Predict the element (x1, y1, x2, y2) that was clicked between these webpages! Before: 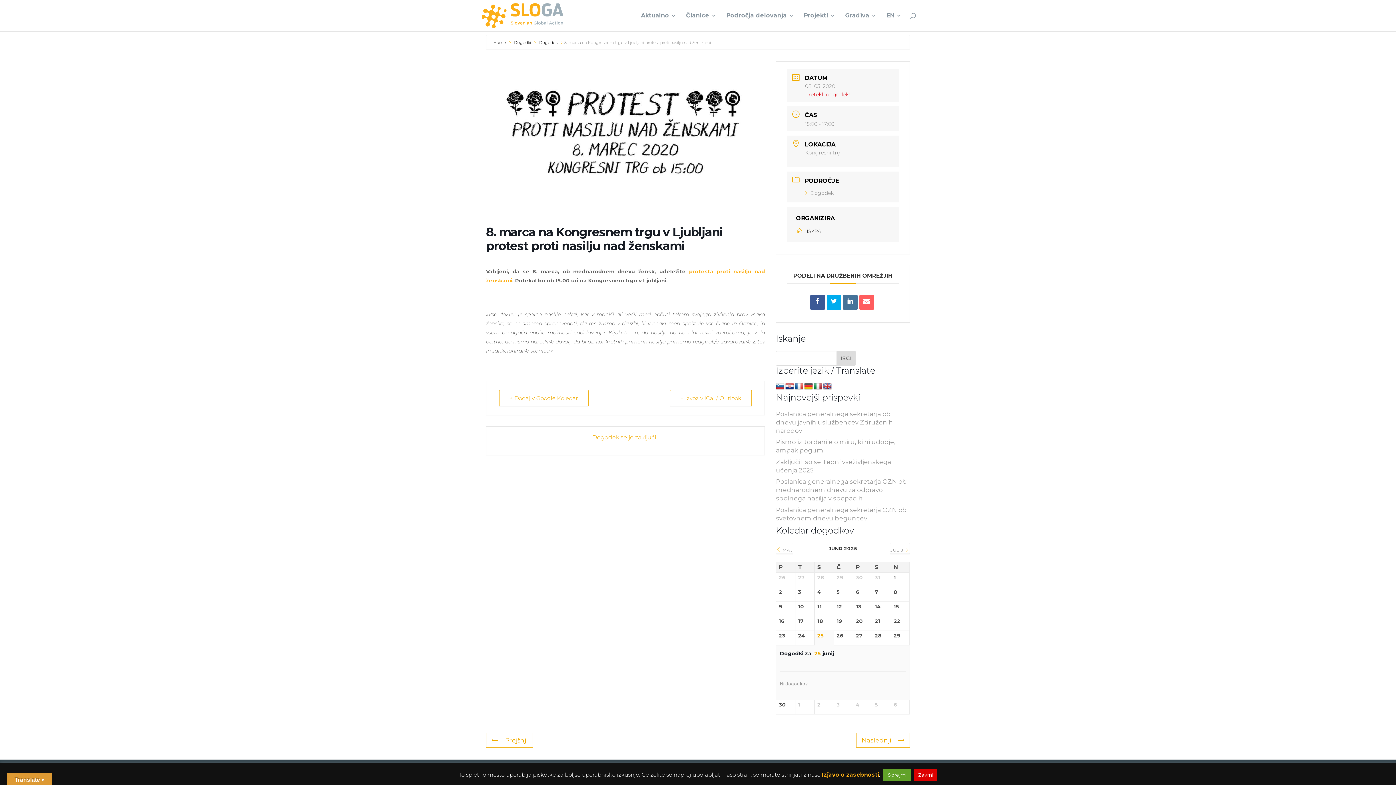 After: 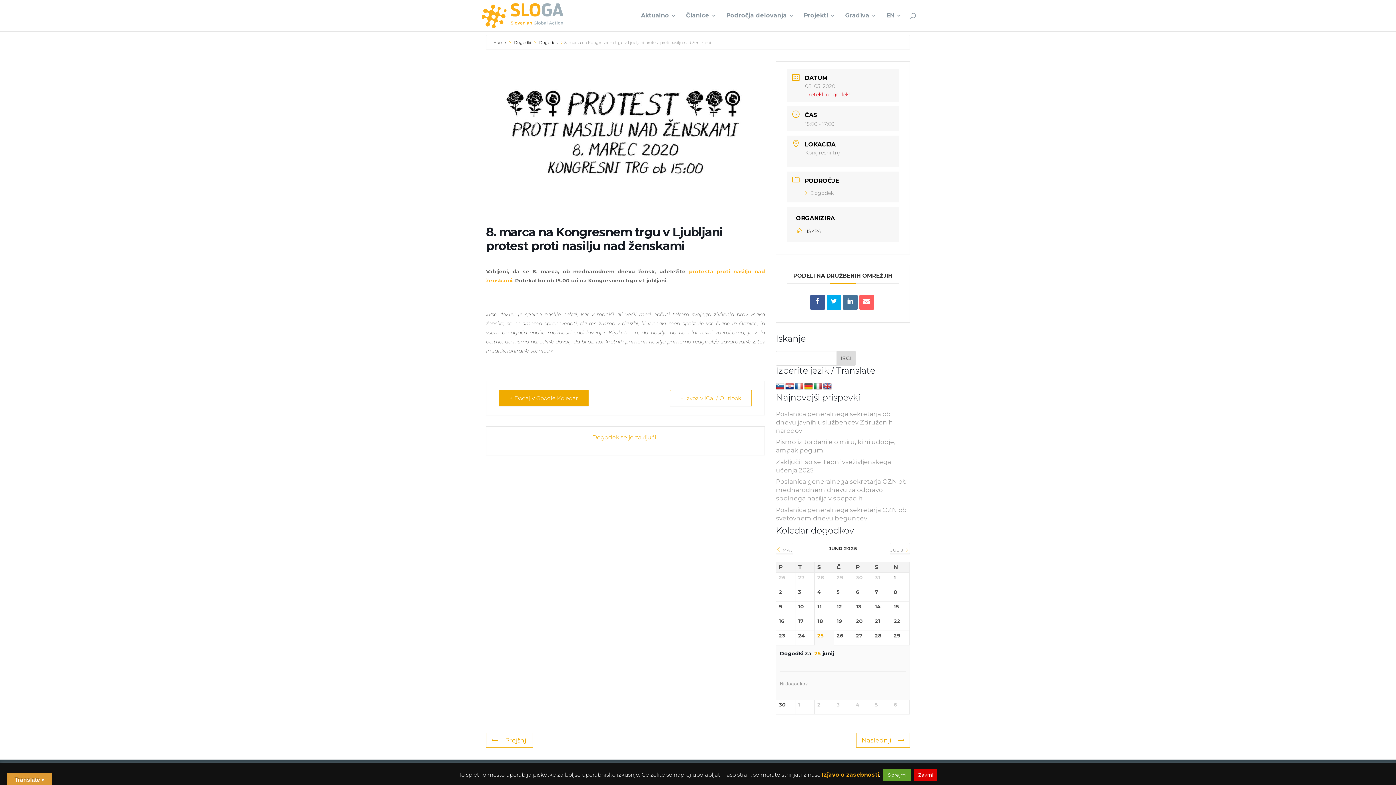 Action: bbox: (499, 390, 588, 406) label: + Dodaj v Google Koledar